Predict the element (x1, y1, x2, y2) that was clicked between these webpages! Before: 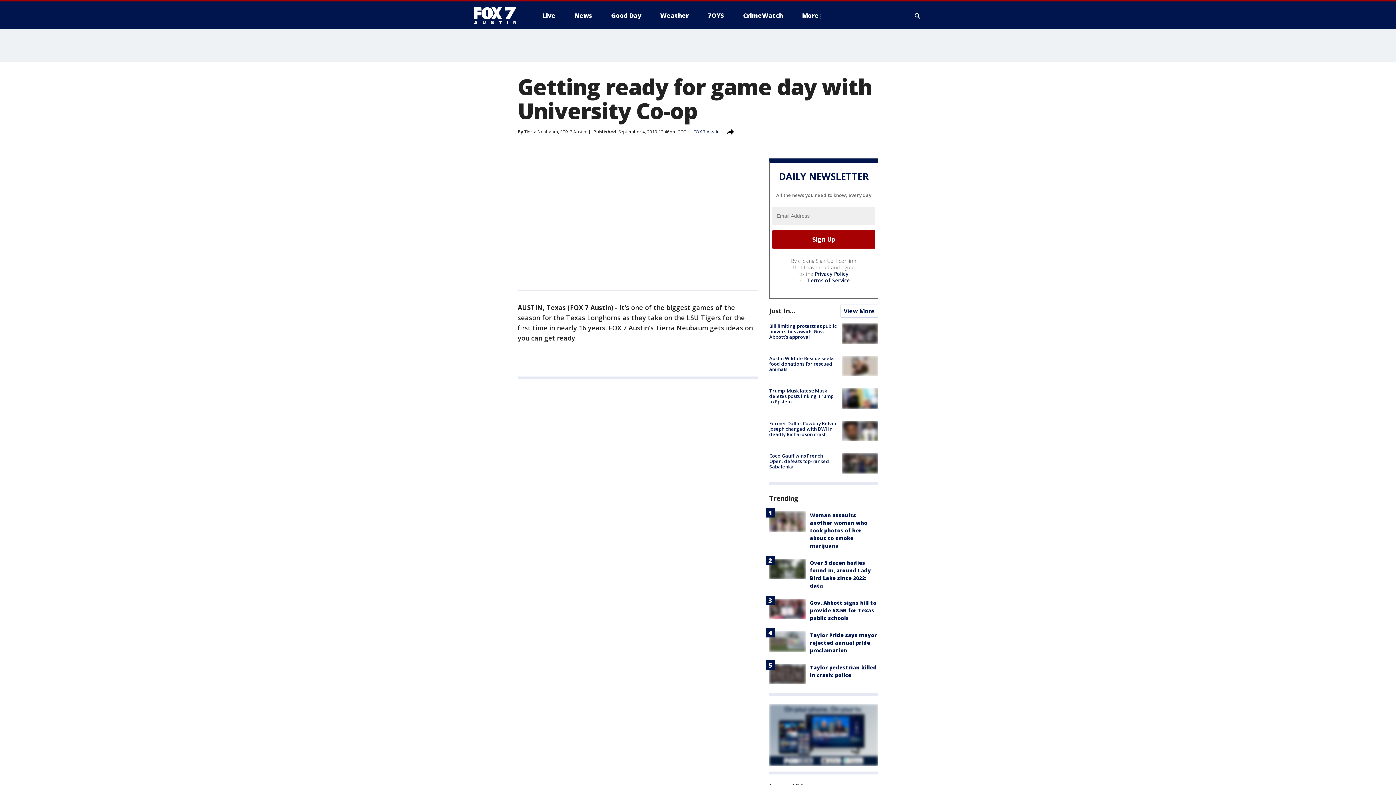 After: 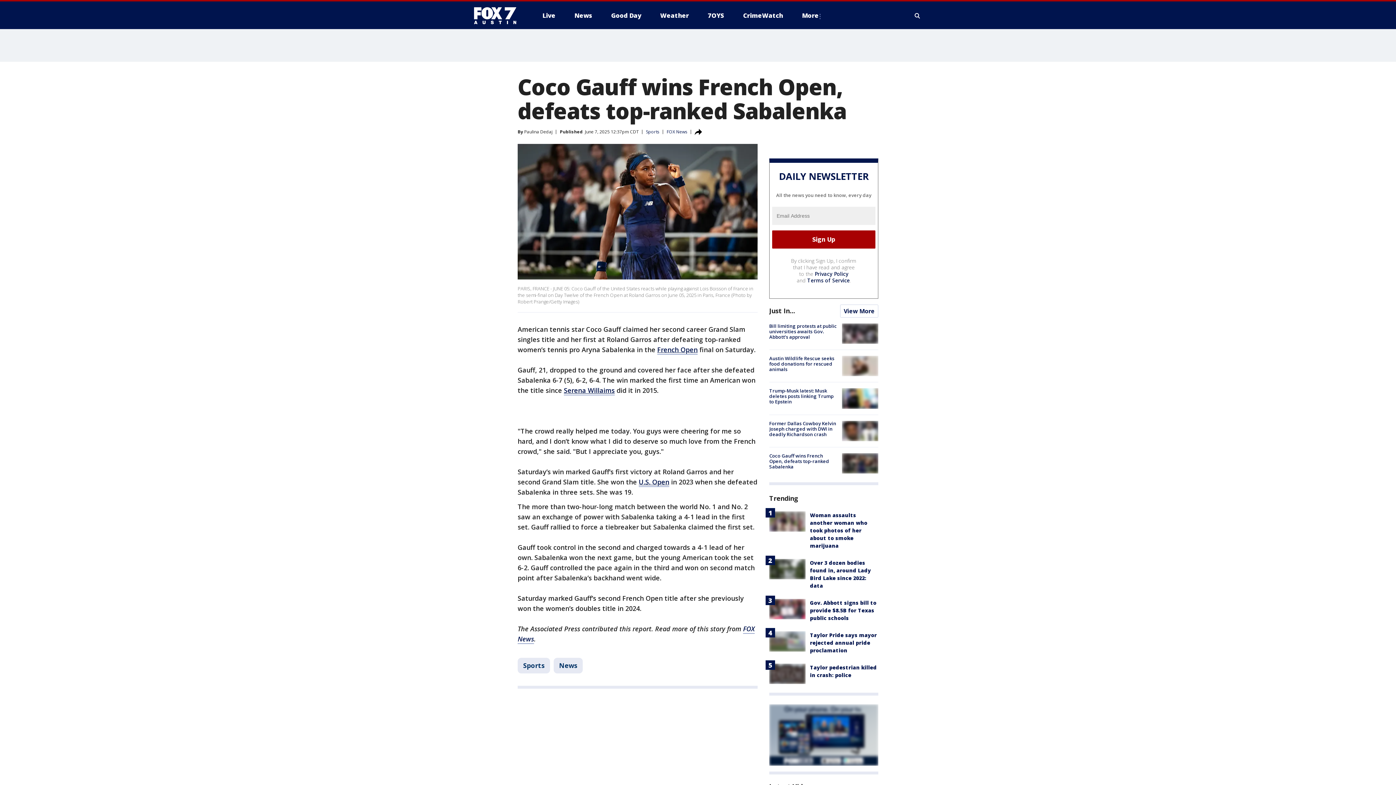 Action: bbox: (769, 452, 829, 470) label: Coco Gauff wins French Open, defeats top-ranked Sabalenka